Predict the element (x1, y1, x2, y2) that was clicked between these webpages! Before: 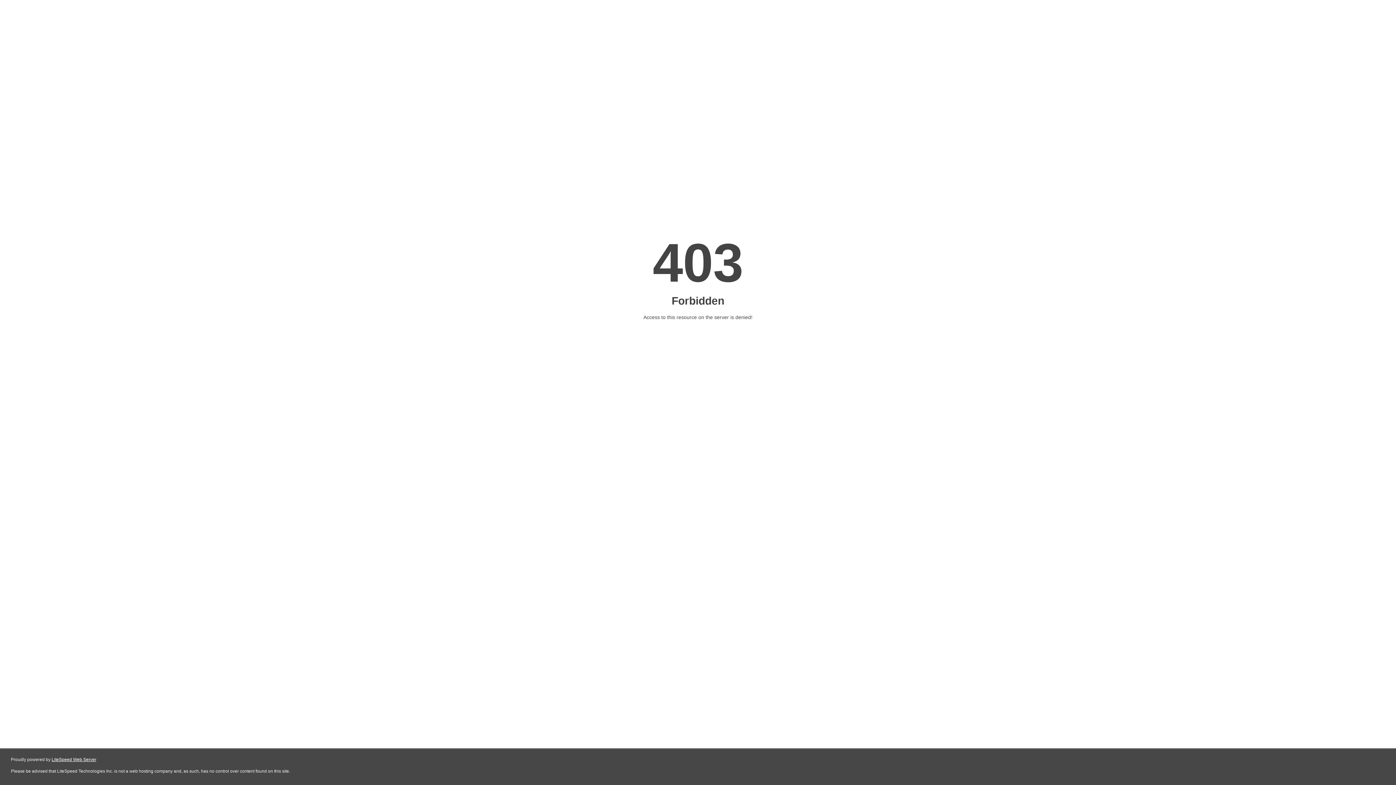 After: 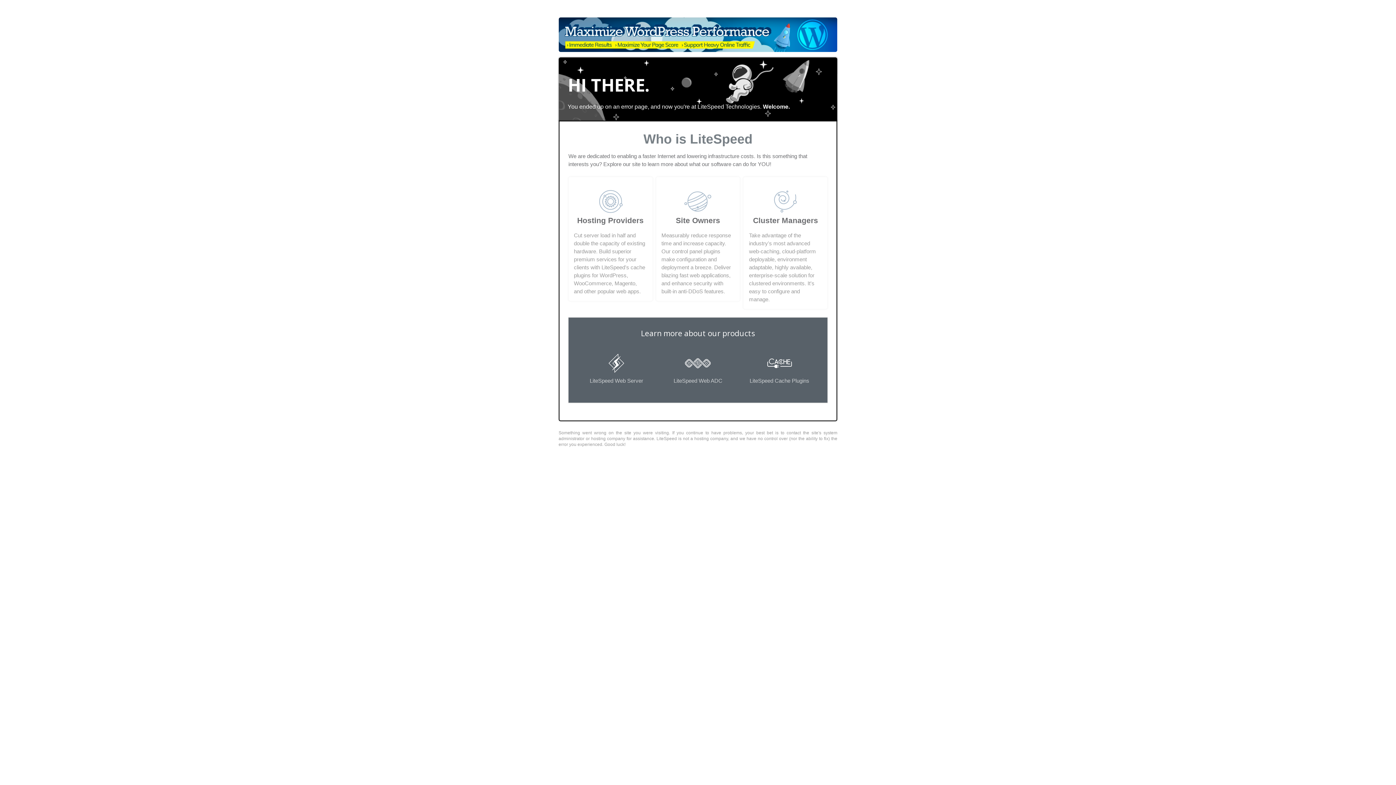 Action: label: LiteSpeed Web Server bbox: (51, 757, 96, 762)